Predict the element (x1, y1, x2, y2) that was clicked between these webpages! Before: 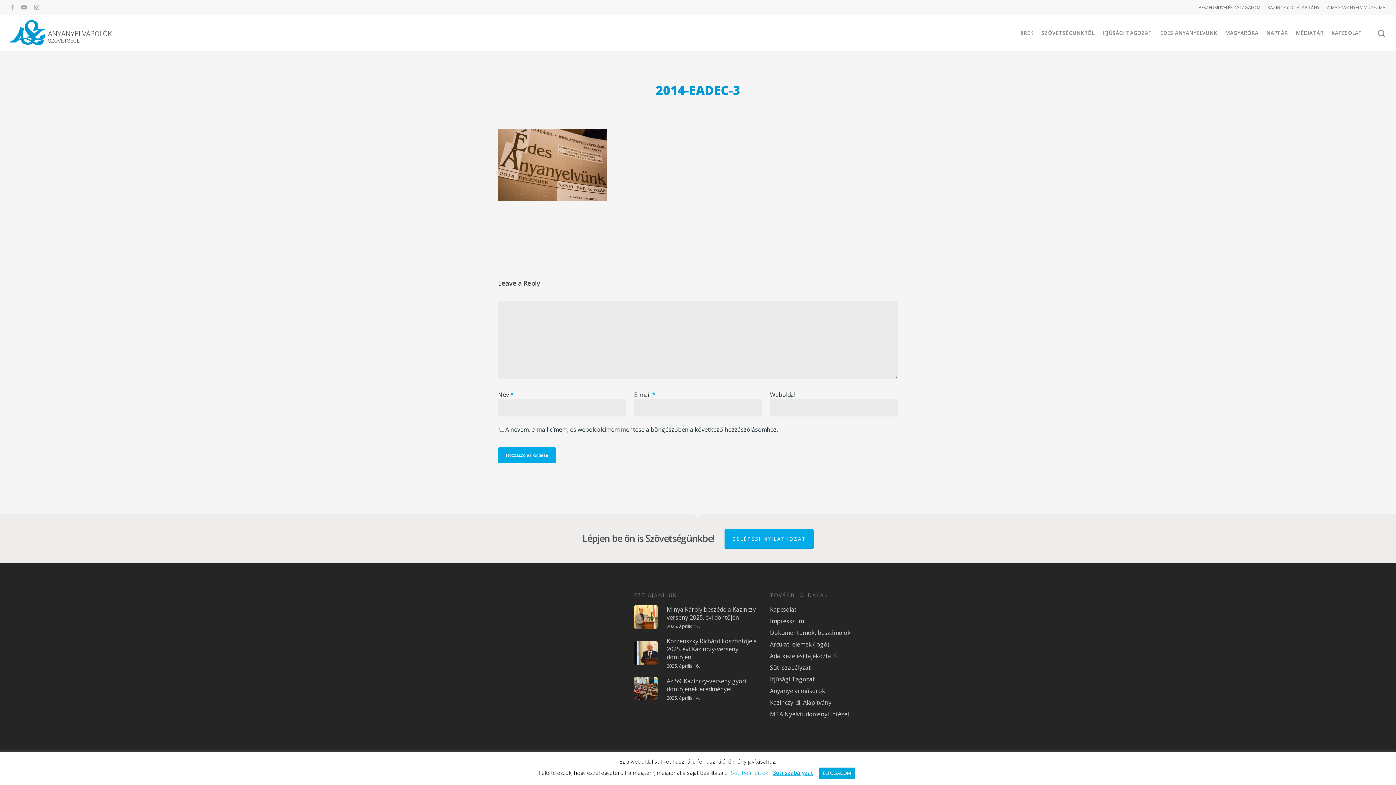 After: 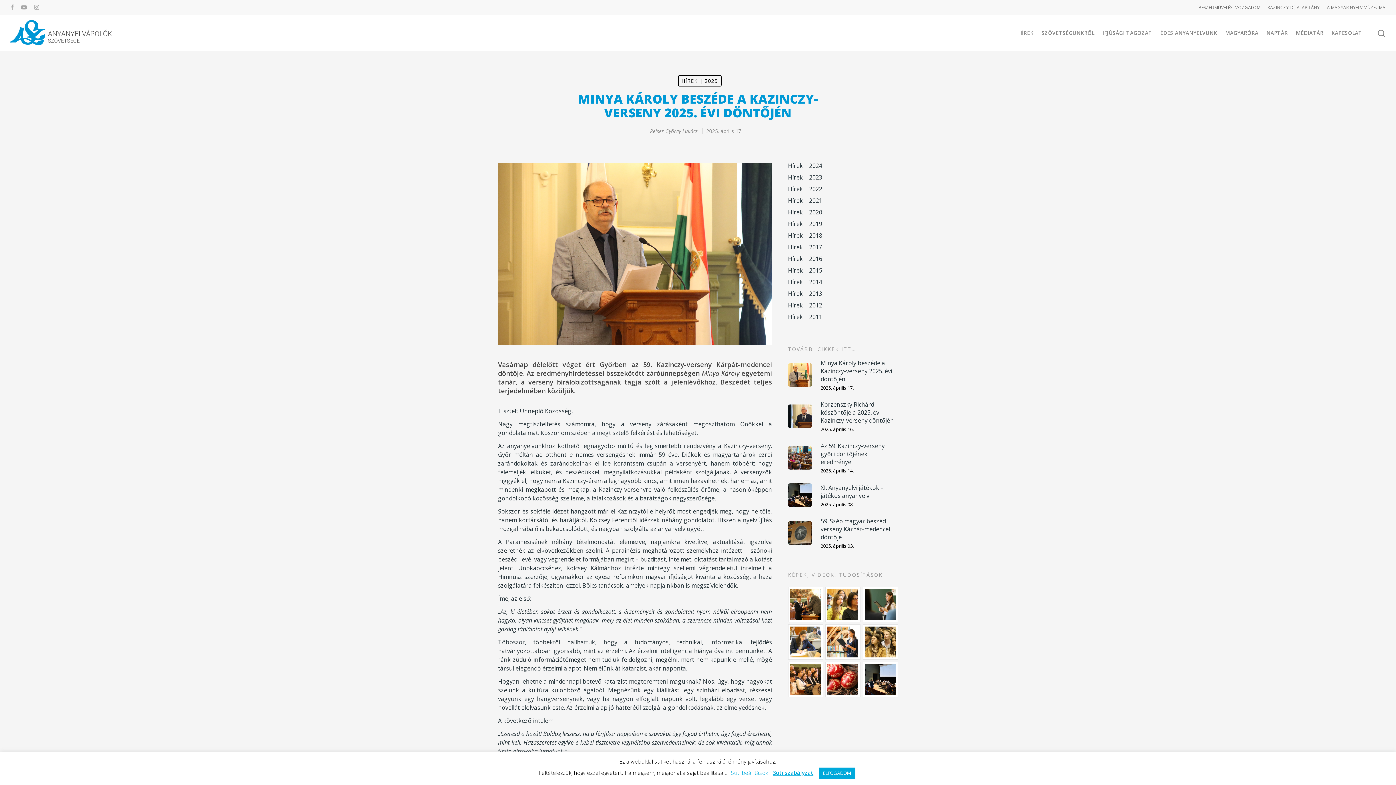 Action: label: Minya Károly beszéde a Kazinczy-verseny 2025. évi döntőjén
2025. április 17. bbox: (634, 605, 762, 629)